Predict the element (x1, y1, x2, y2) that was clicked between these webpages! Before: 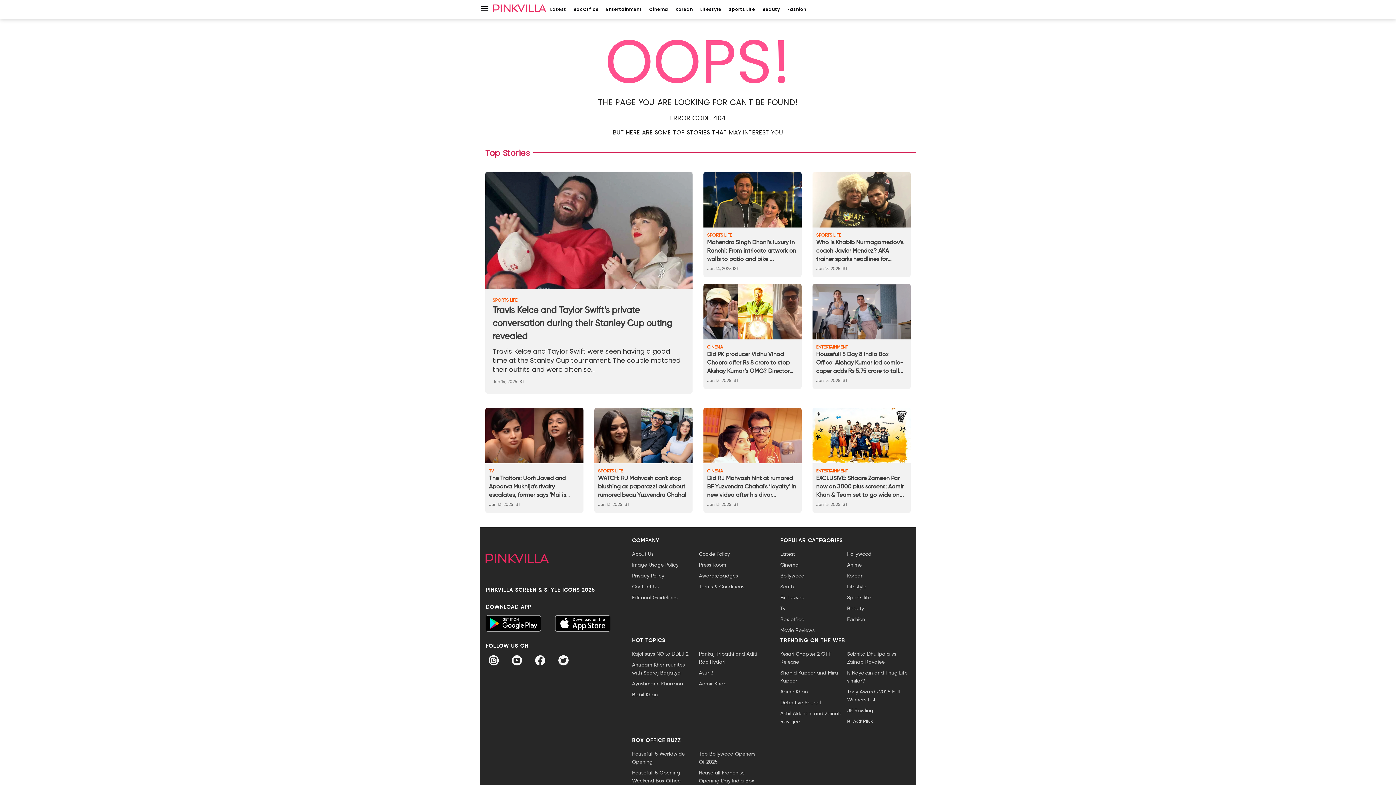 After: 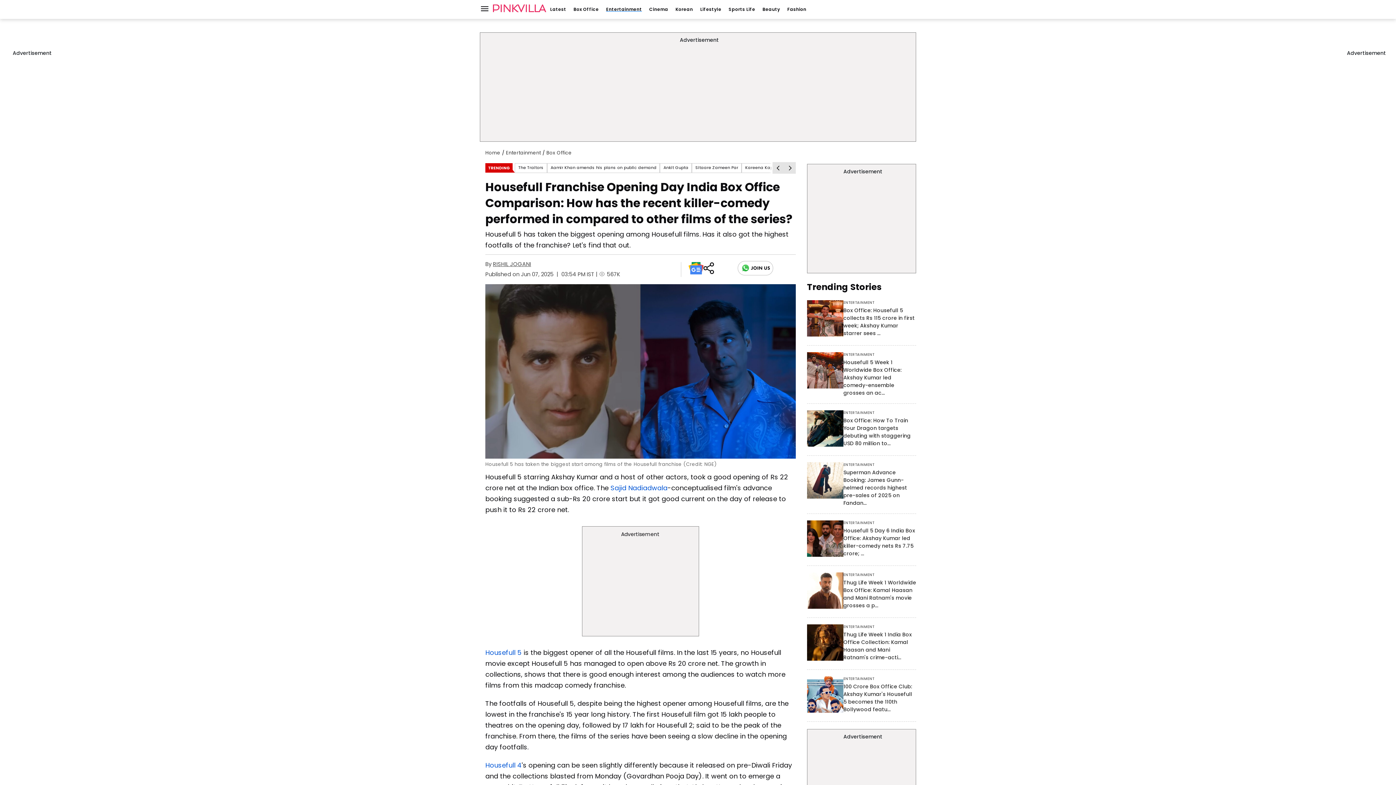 Action: bbox: (699, 769, 762, 793) label: Housefull Franchise Opening Day India Box Office Comparison